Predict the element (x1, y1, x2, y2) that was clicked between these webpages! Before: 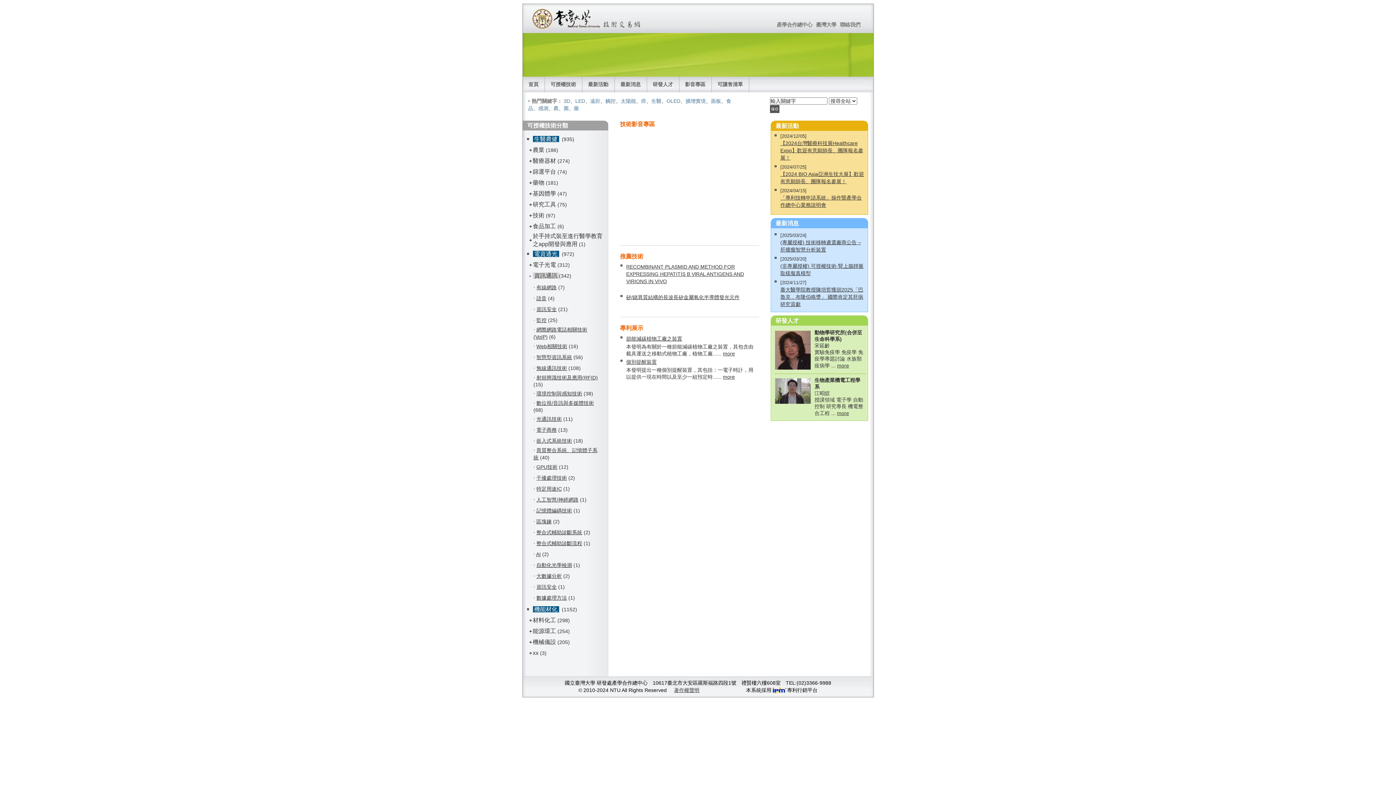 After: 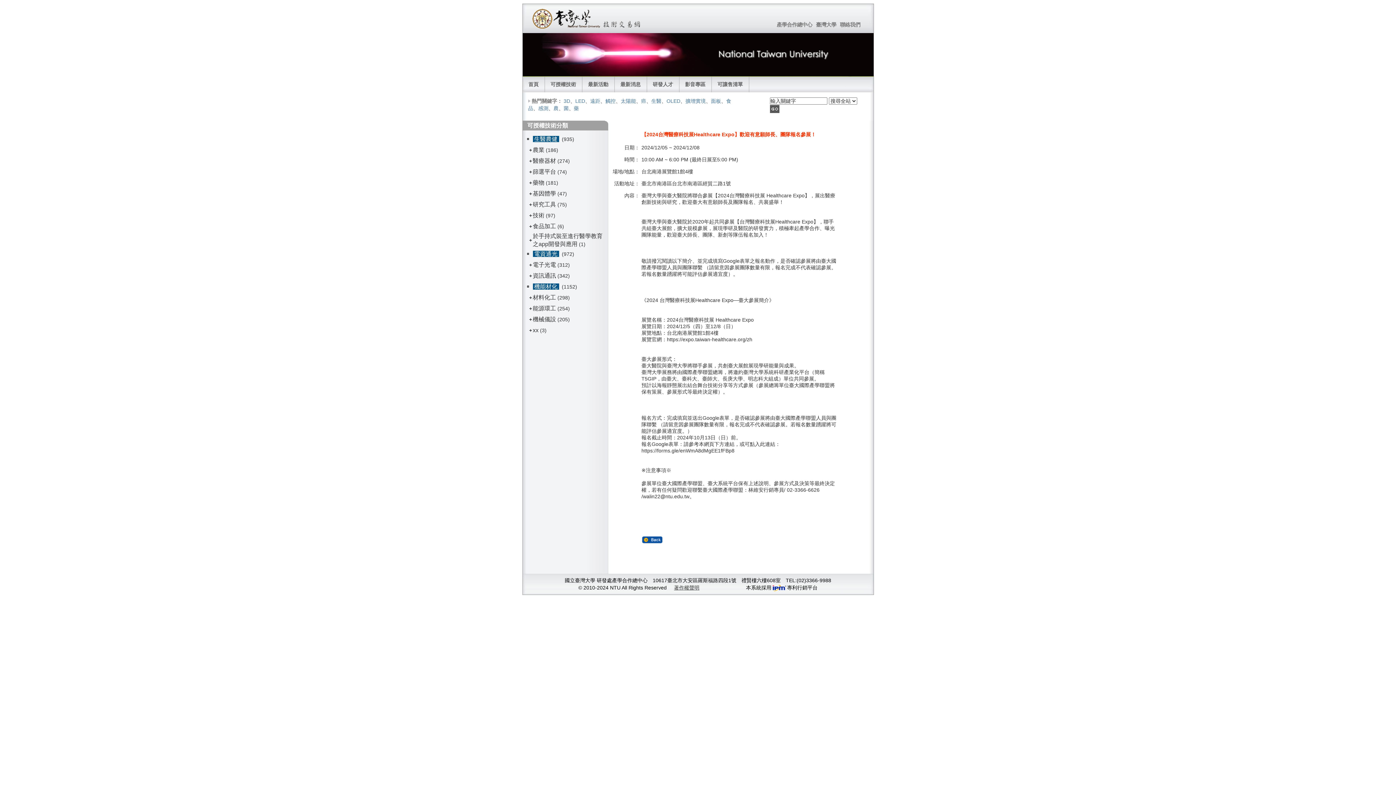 Action: label: 【2024台灣醫療科技展Healthcare Expo】歡迎有意願師長、團隊報名參展！ bbox: (780, 140, 863, 160)